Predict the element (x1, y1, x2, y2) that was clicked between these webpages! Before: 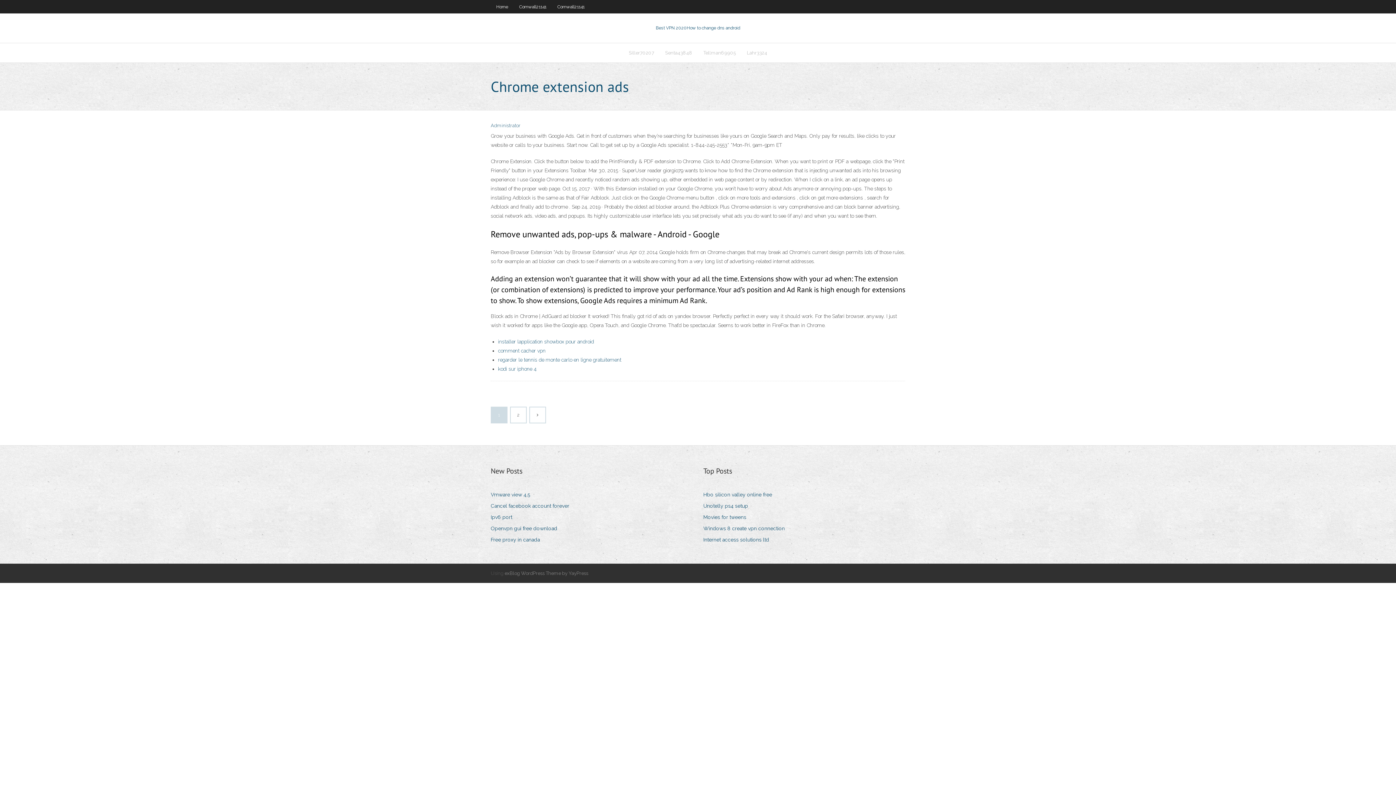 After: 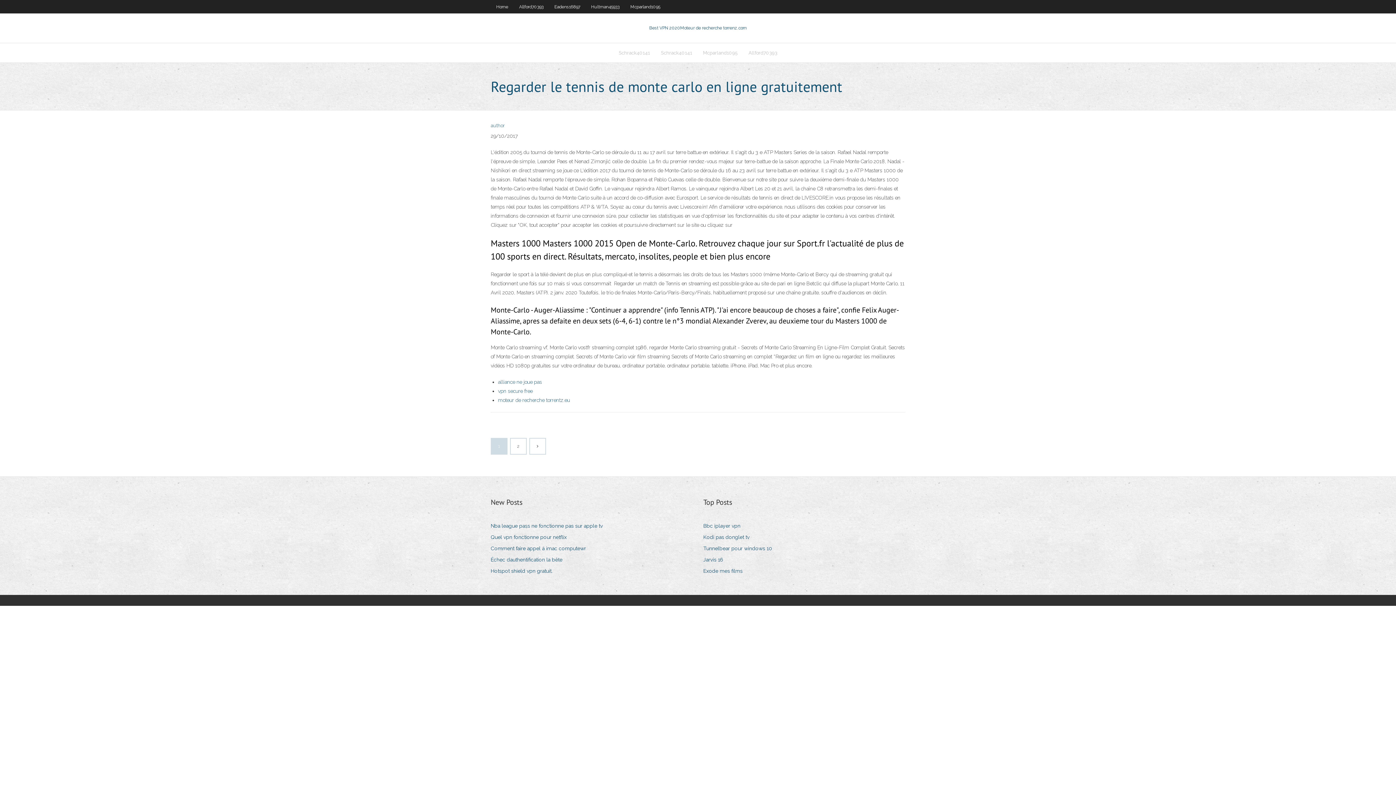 Action: label: regarder le tennis de monte carlo en ligne gratuitement bbox: (498, 357, 621, 362)